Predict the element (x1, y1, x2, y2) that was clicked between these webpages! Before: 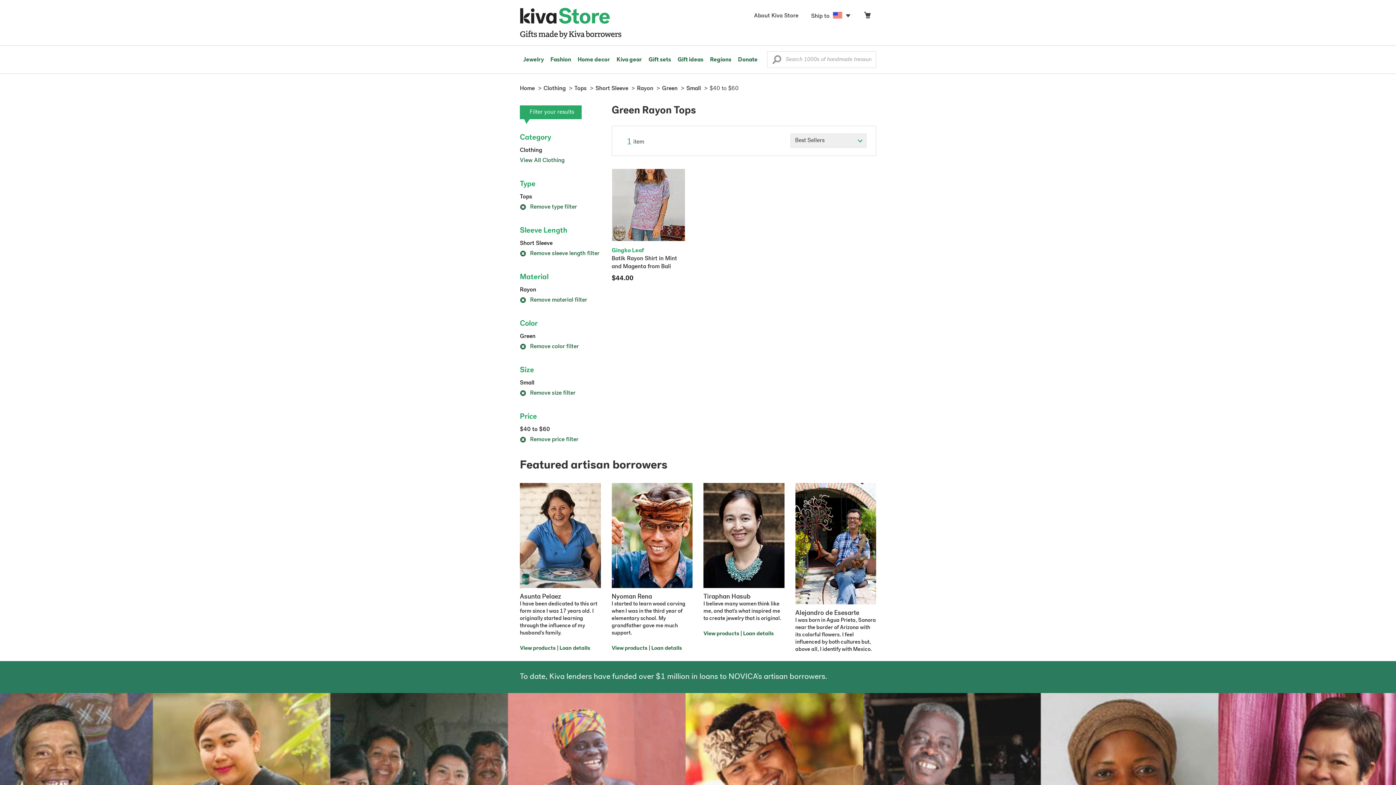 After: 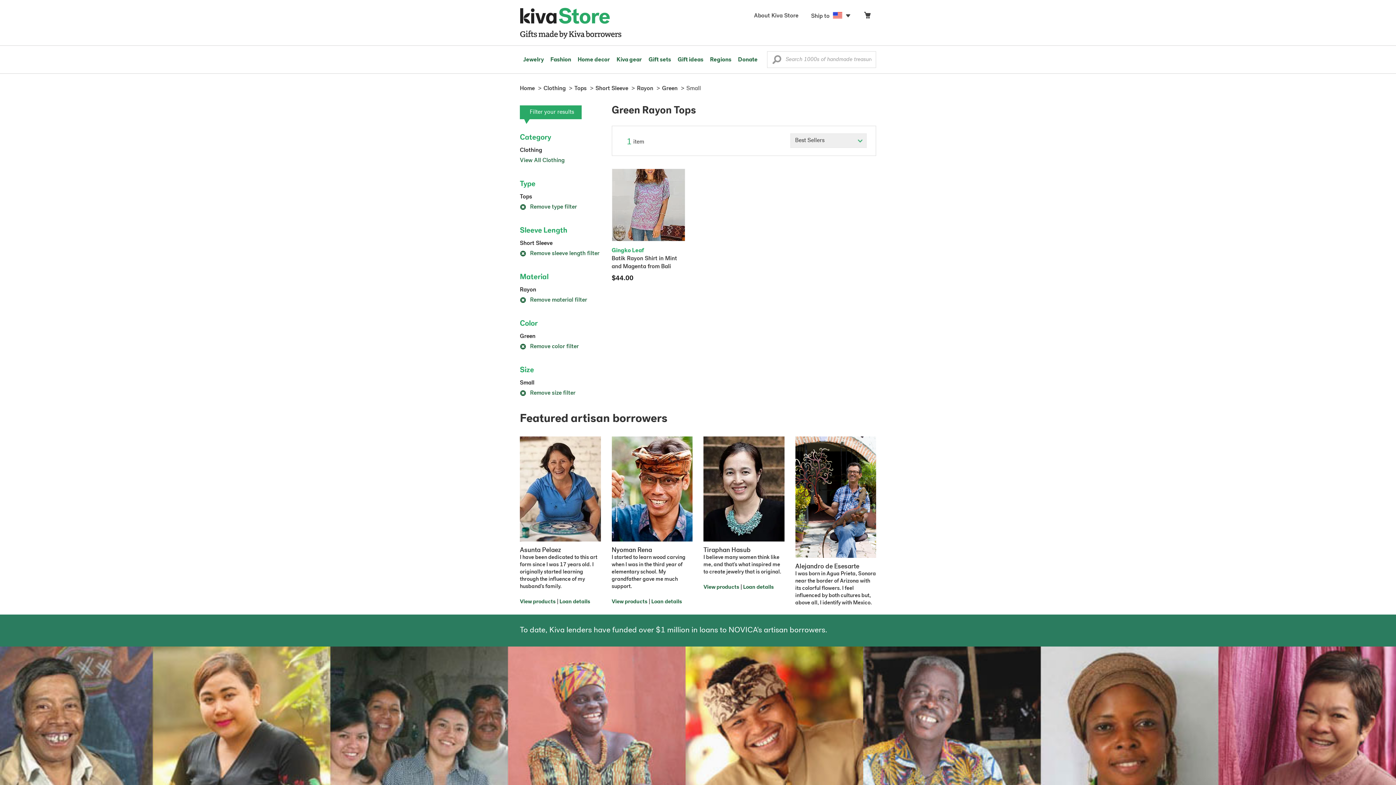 Action: label: Small bbox: (686, 85, 701, 91)